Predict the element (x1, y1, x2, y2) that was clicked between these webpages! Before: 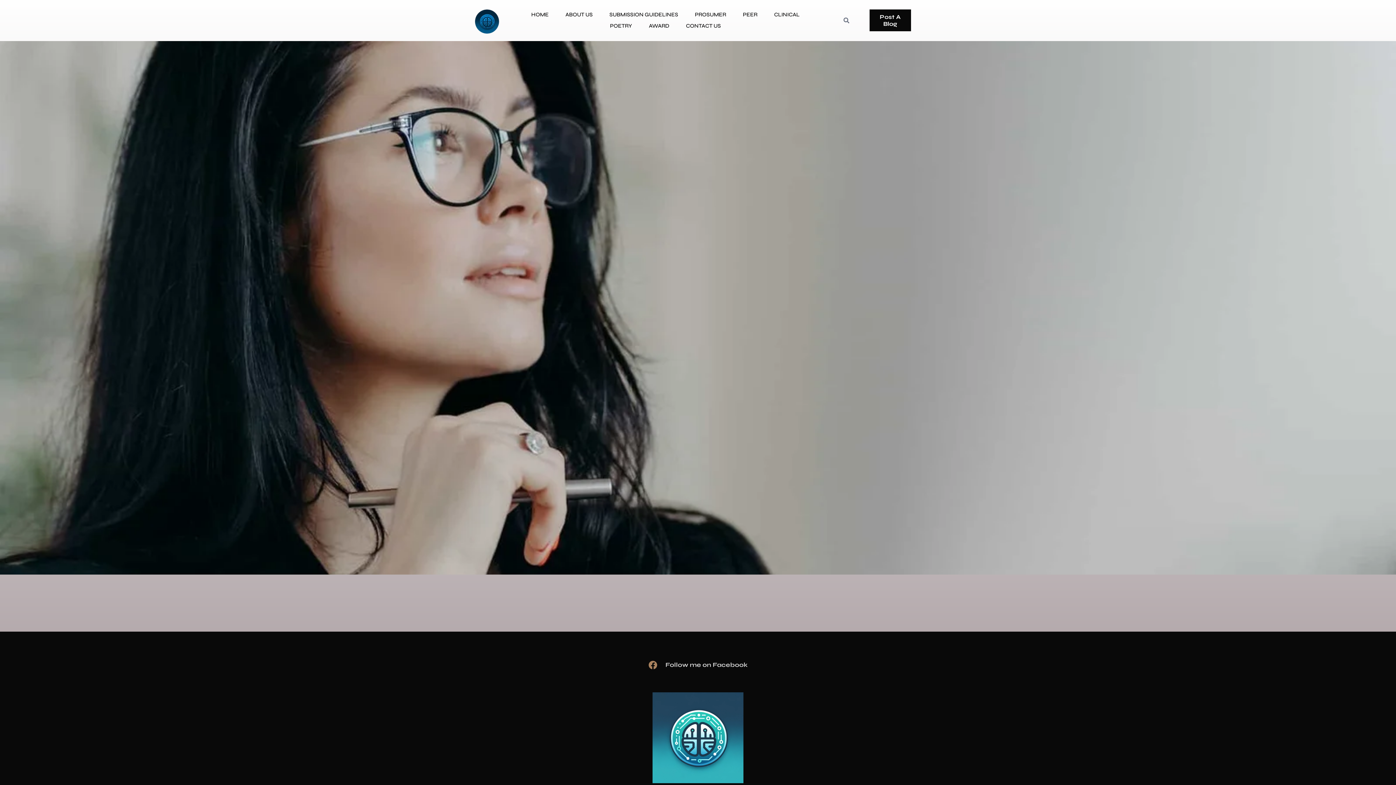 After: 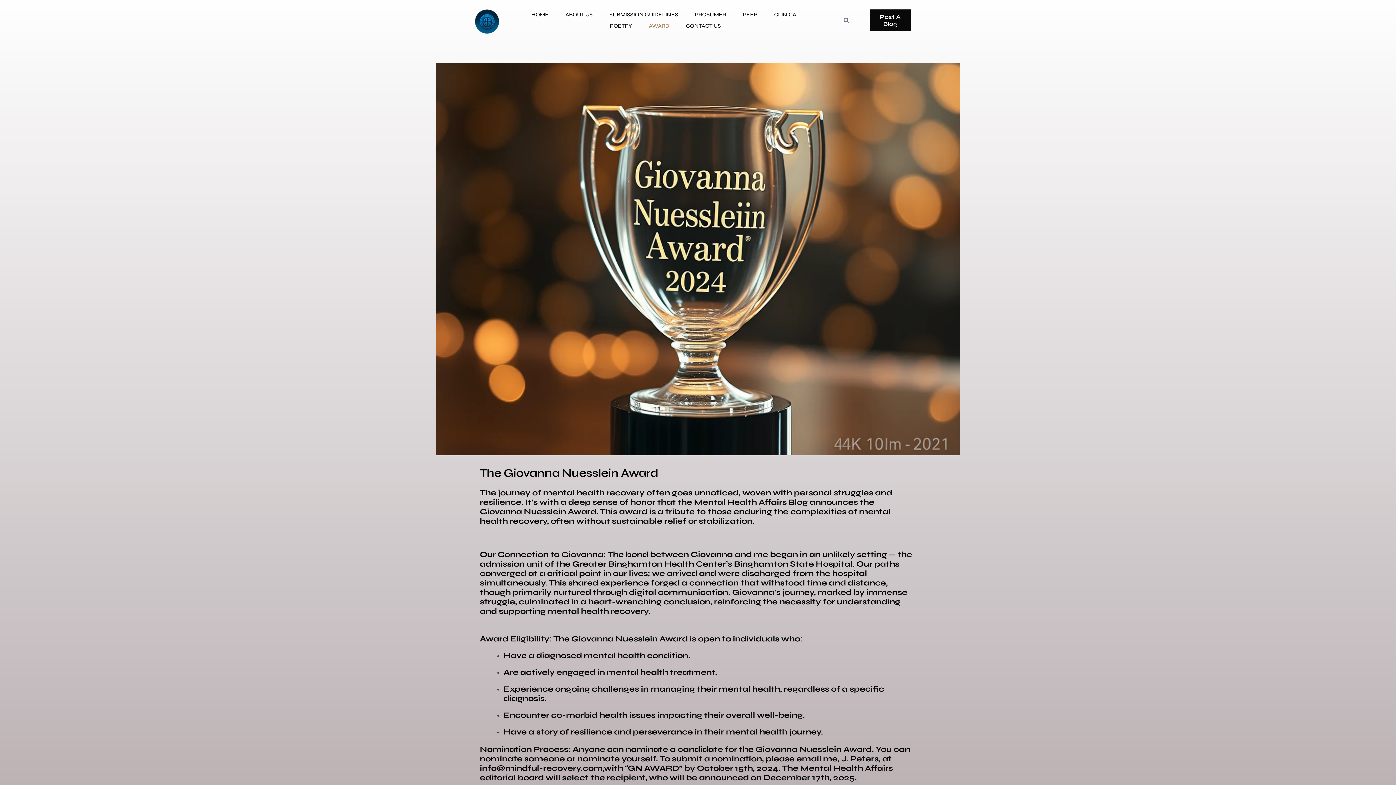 Action: label: AWARD bbox: (640, 20, 677, 31)